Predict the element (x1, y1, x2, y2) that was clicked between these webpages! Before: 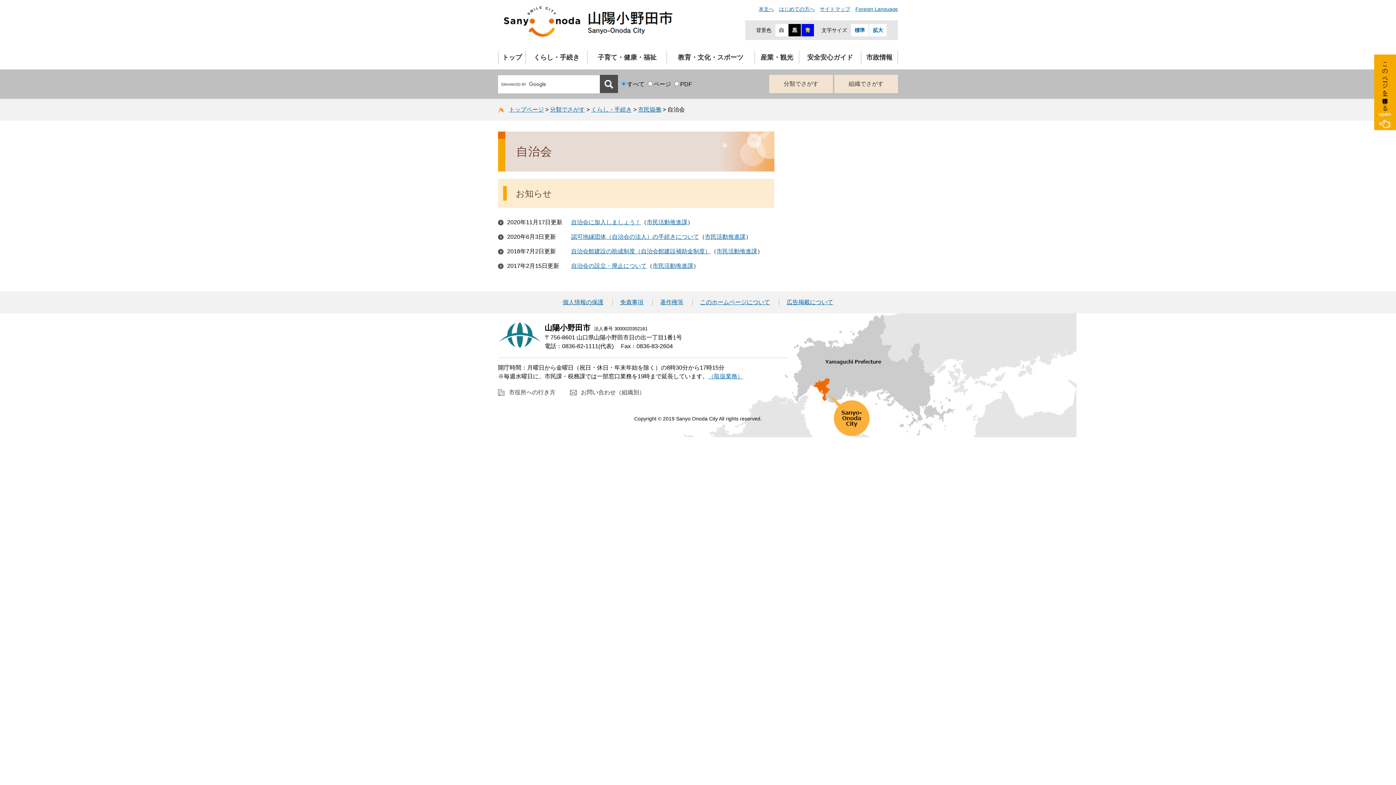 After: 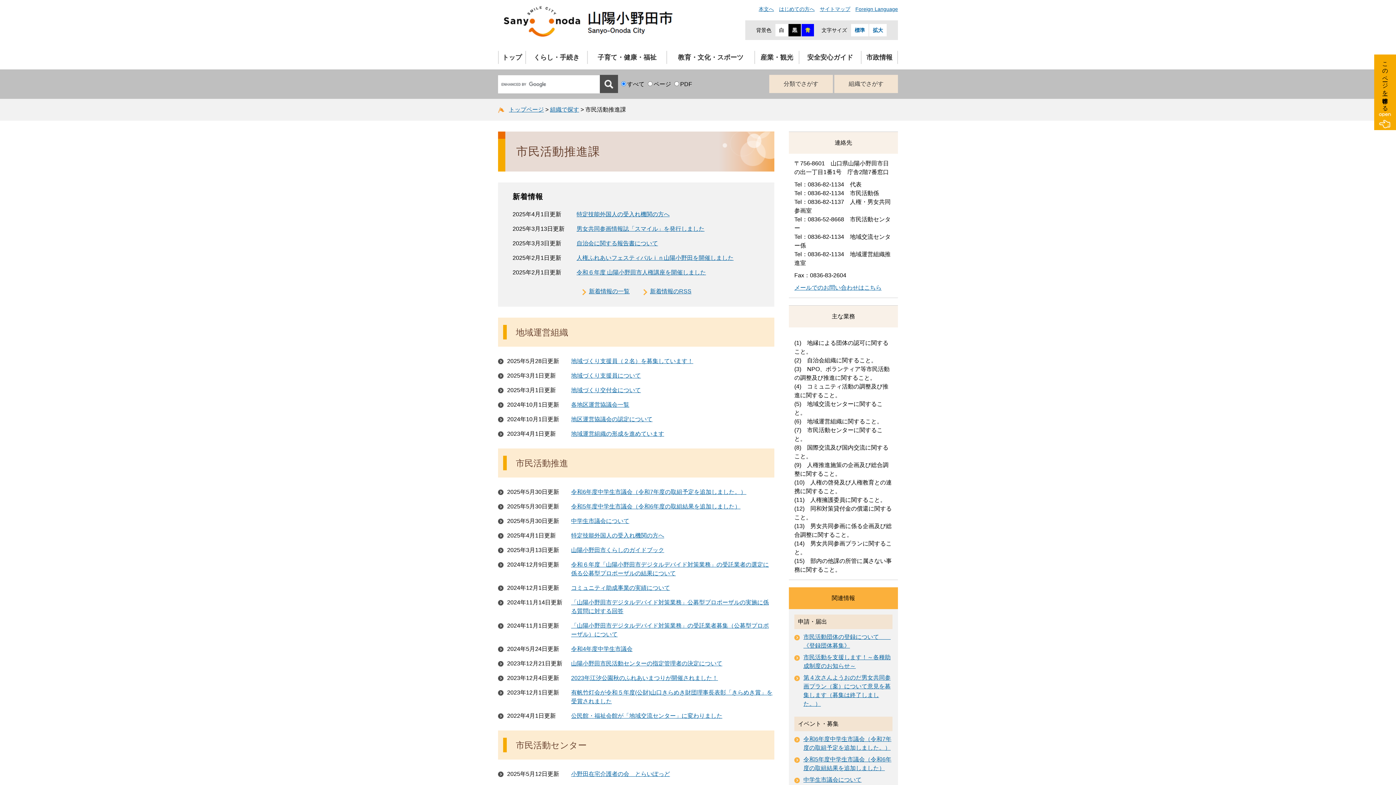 Action: label: 市民活動推進課 bbox: (716, 248, 757, 254)